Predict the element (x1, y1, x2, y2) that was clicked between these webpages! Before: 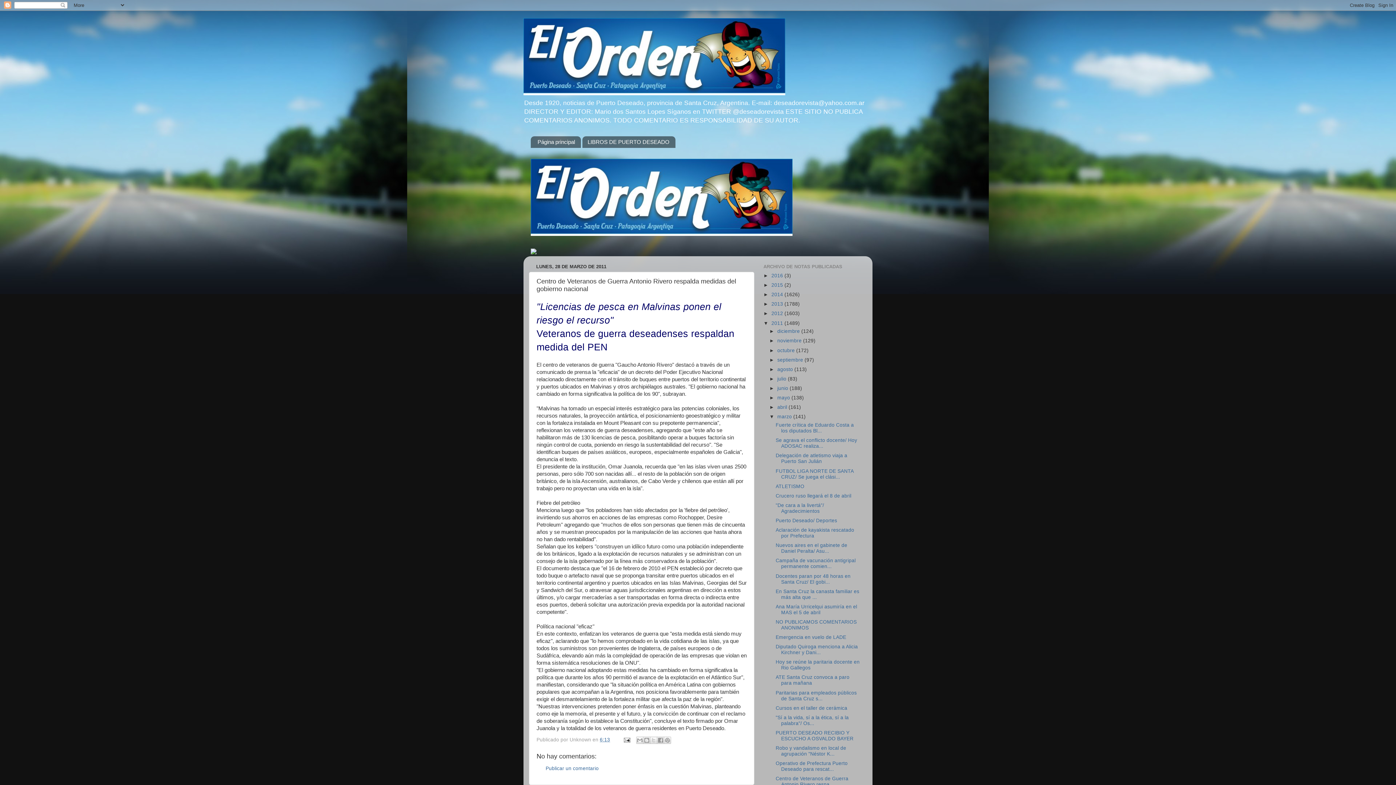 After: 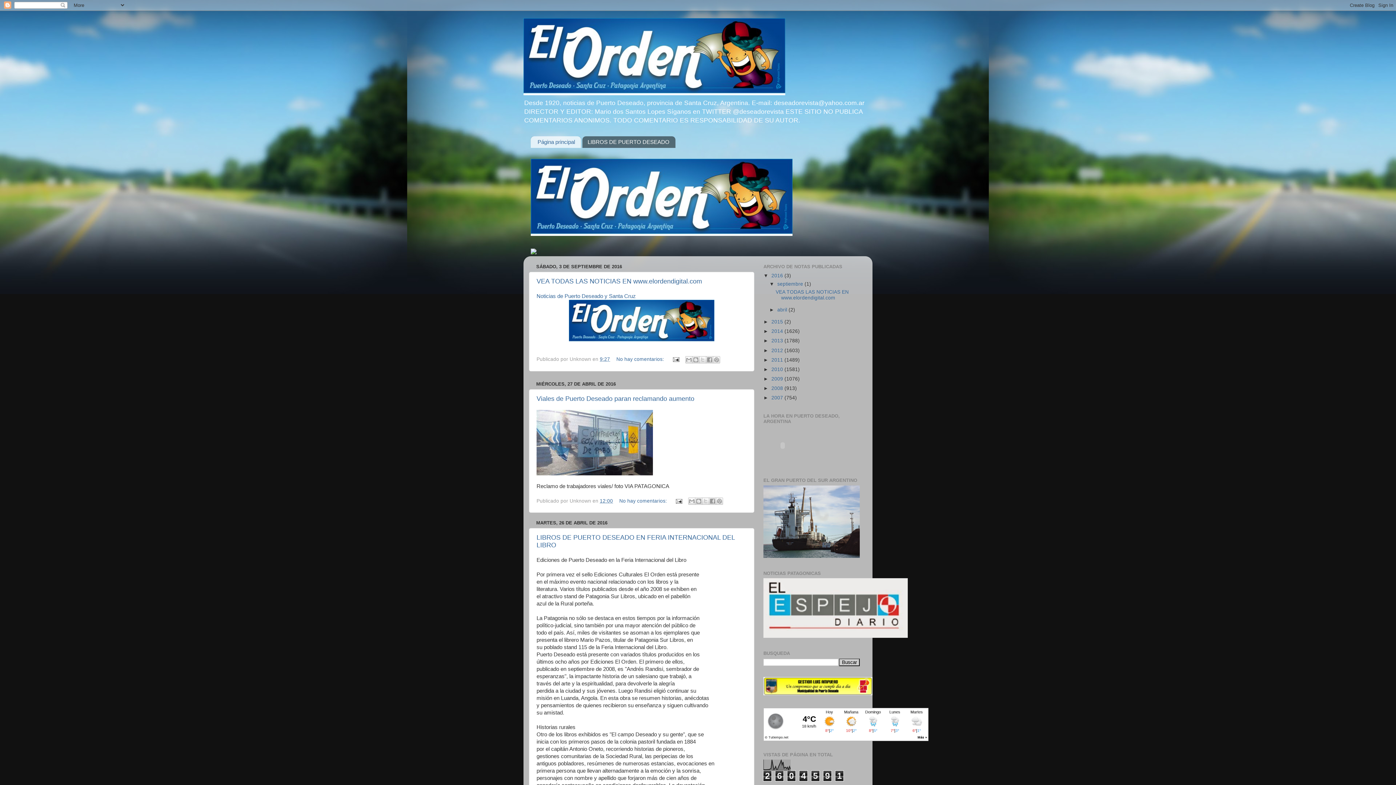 Action: bbox: (523, 18, 872, 95)